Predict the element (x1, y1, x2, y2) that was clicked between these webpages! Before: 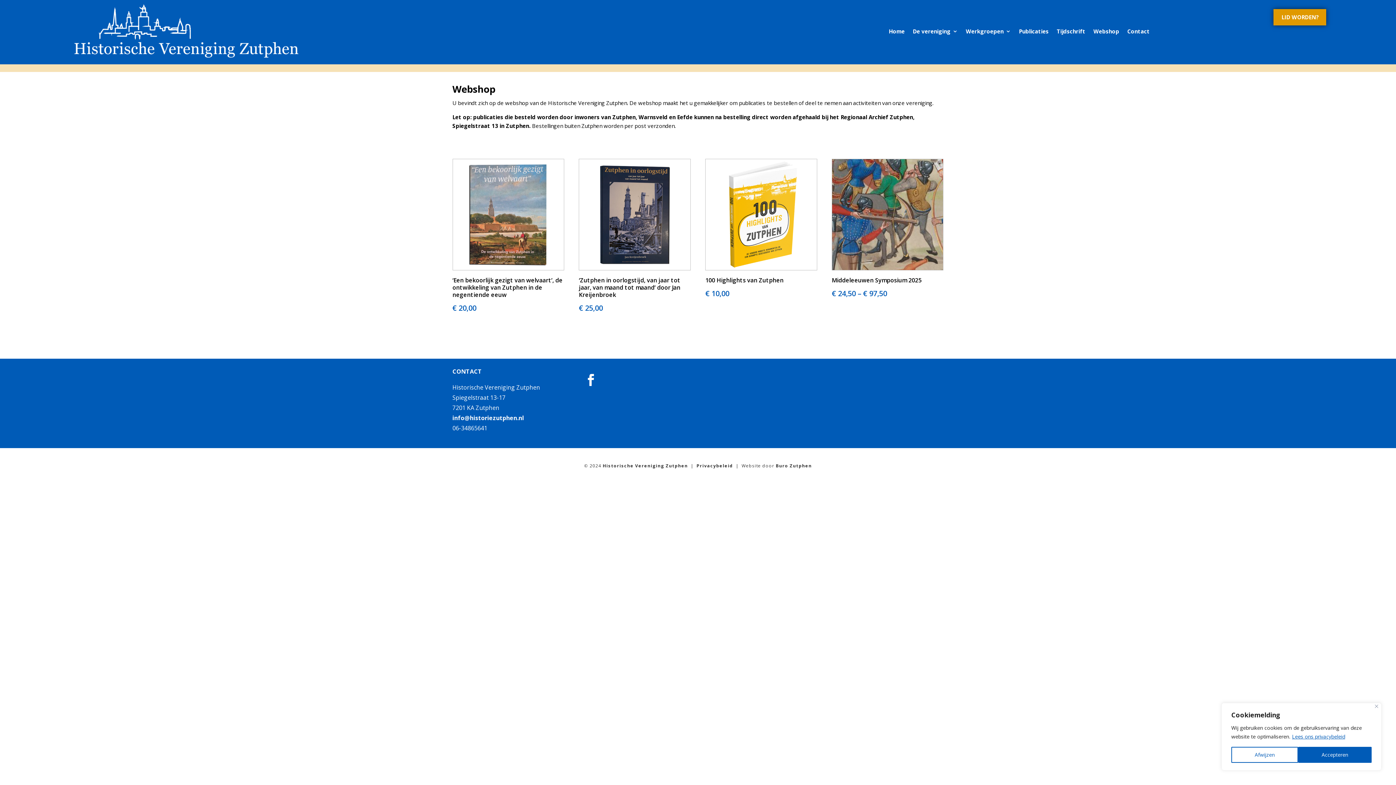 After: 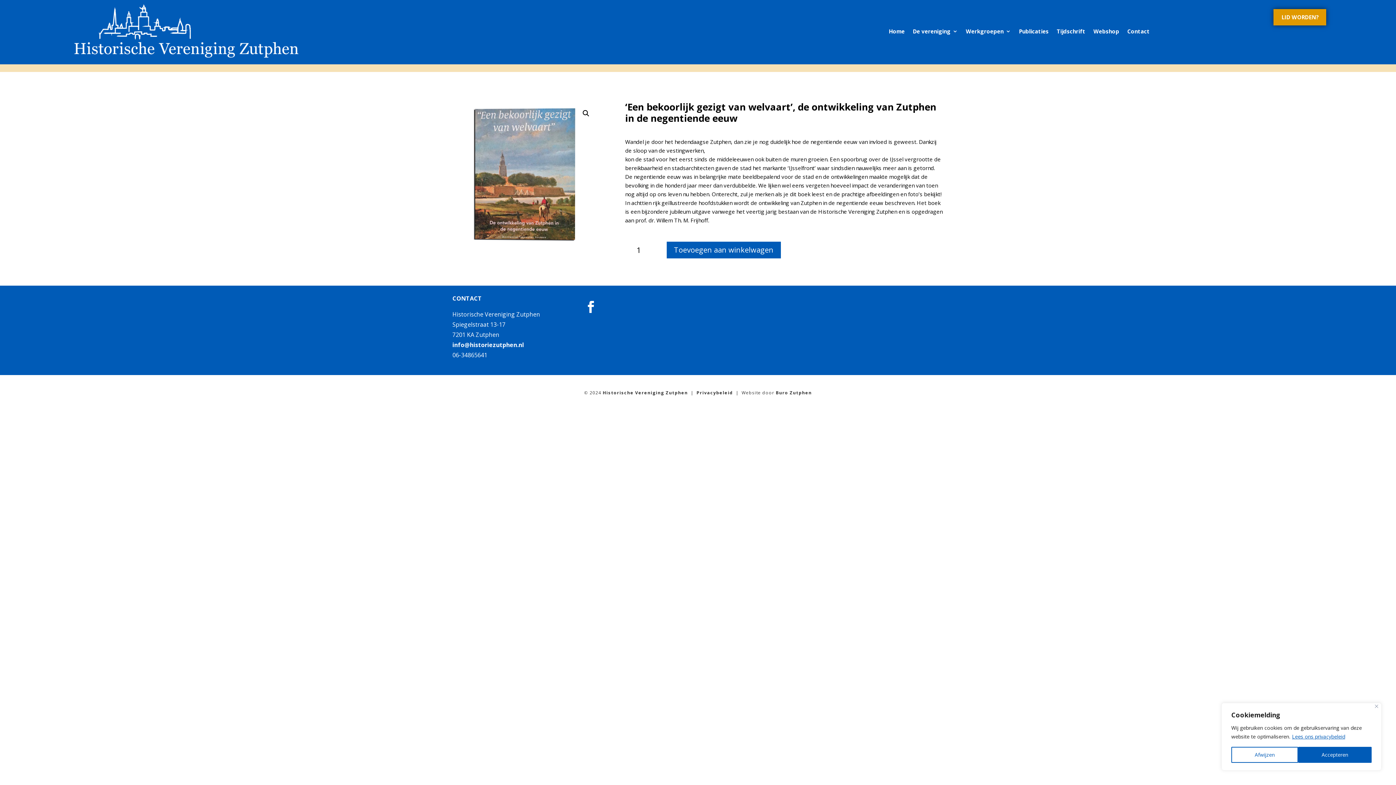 Action: bbox: (452, 158, 564, 315) label: ‘Een bekoorlijk gezigt van welvaart’, de ontwikkeling van Zutphen in de negentiende eeuw
€ 20,00